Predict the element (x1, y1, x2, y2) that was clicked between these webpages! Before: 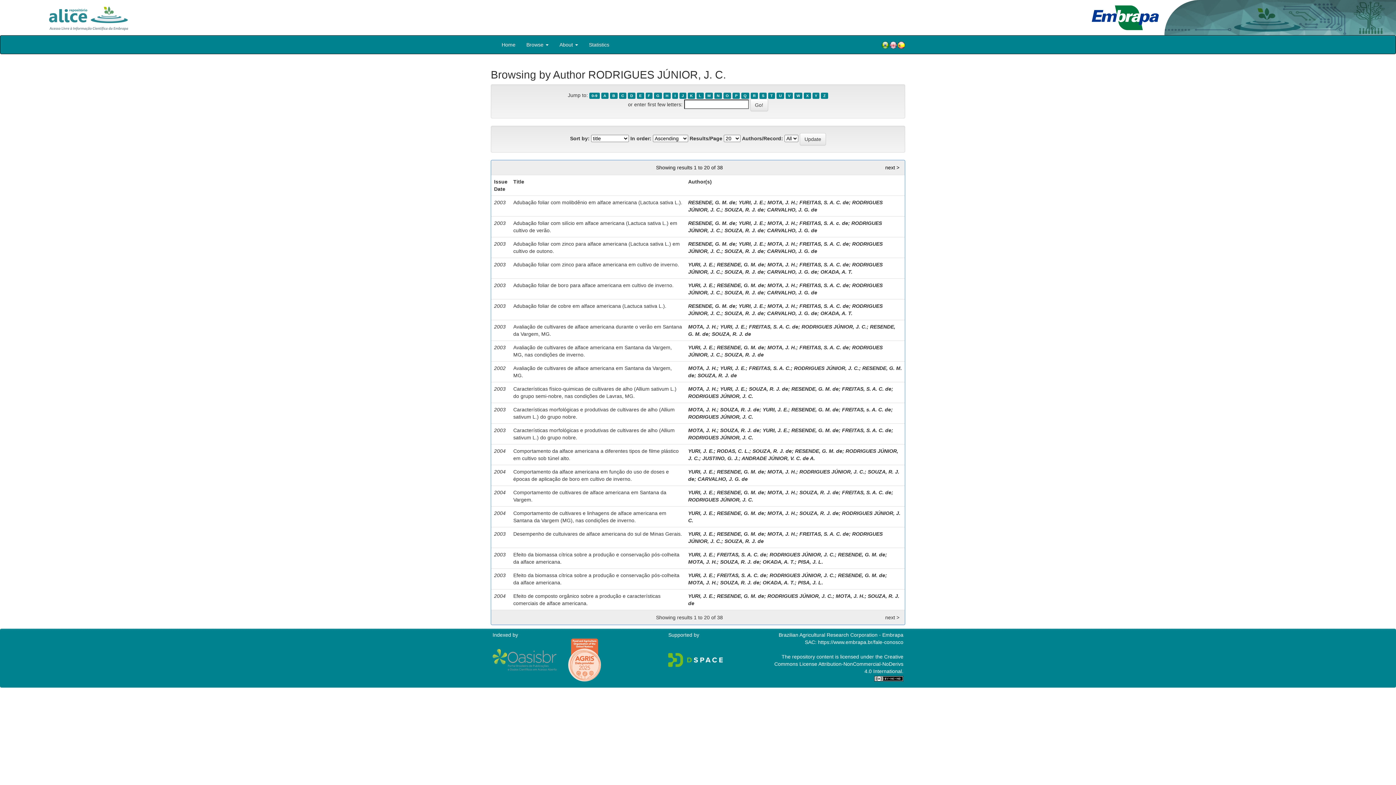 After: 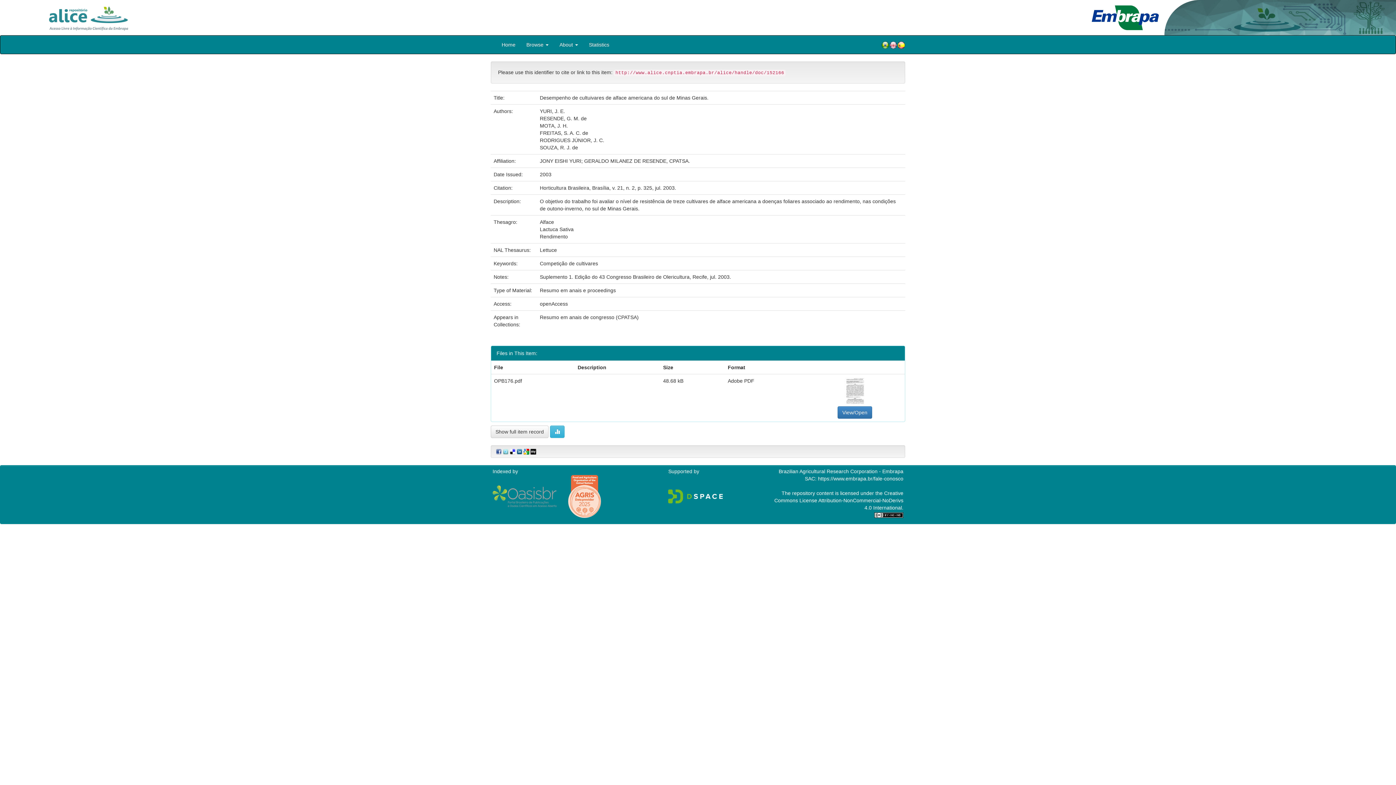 Action: label: Desempenho de cultuivares de alface americana do sul de Minas Gerais. bbox: (513, 531, 682, 536)